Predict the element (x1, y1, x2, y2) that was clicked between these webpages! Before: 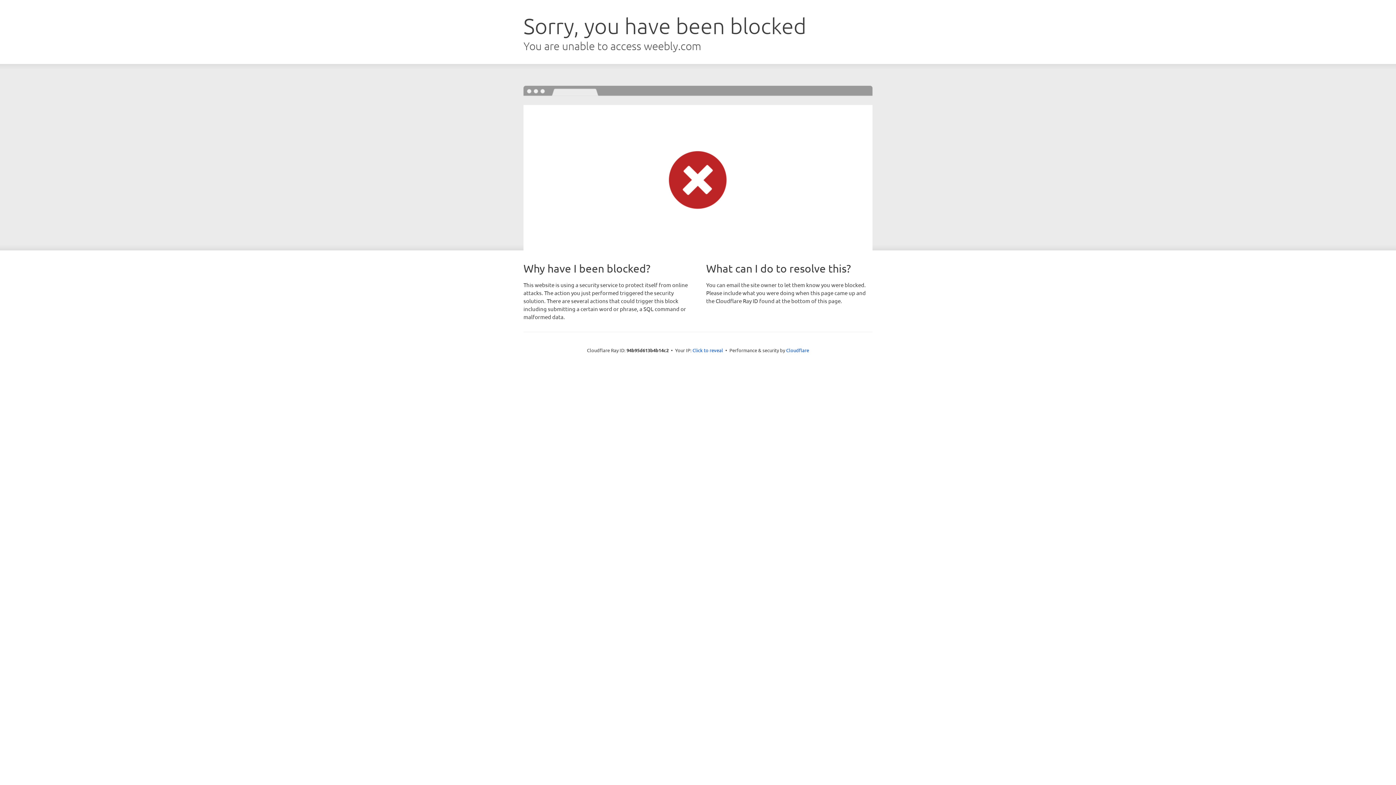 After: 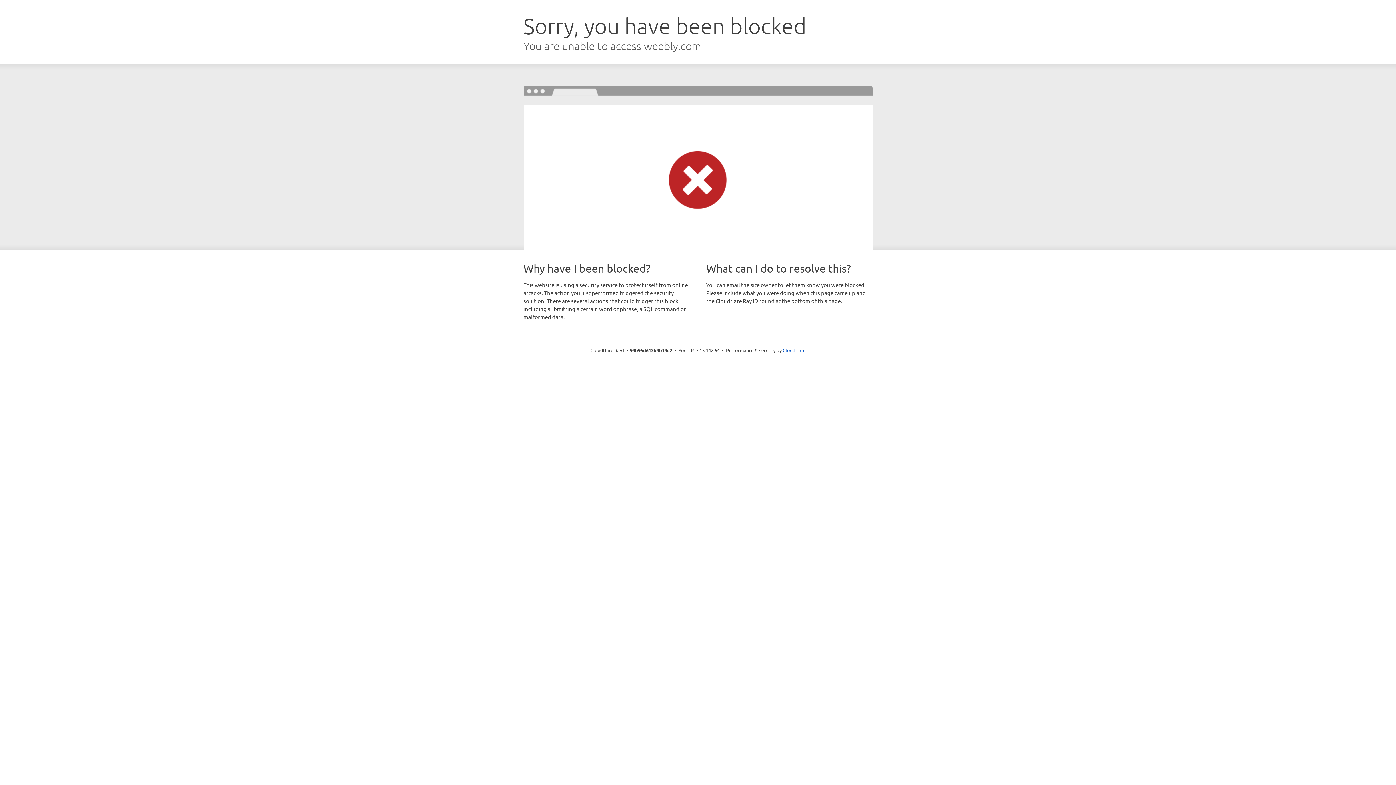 Action: bbox: (692, 346, 723, 353) label: Click to reveal